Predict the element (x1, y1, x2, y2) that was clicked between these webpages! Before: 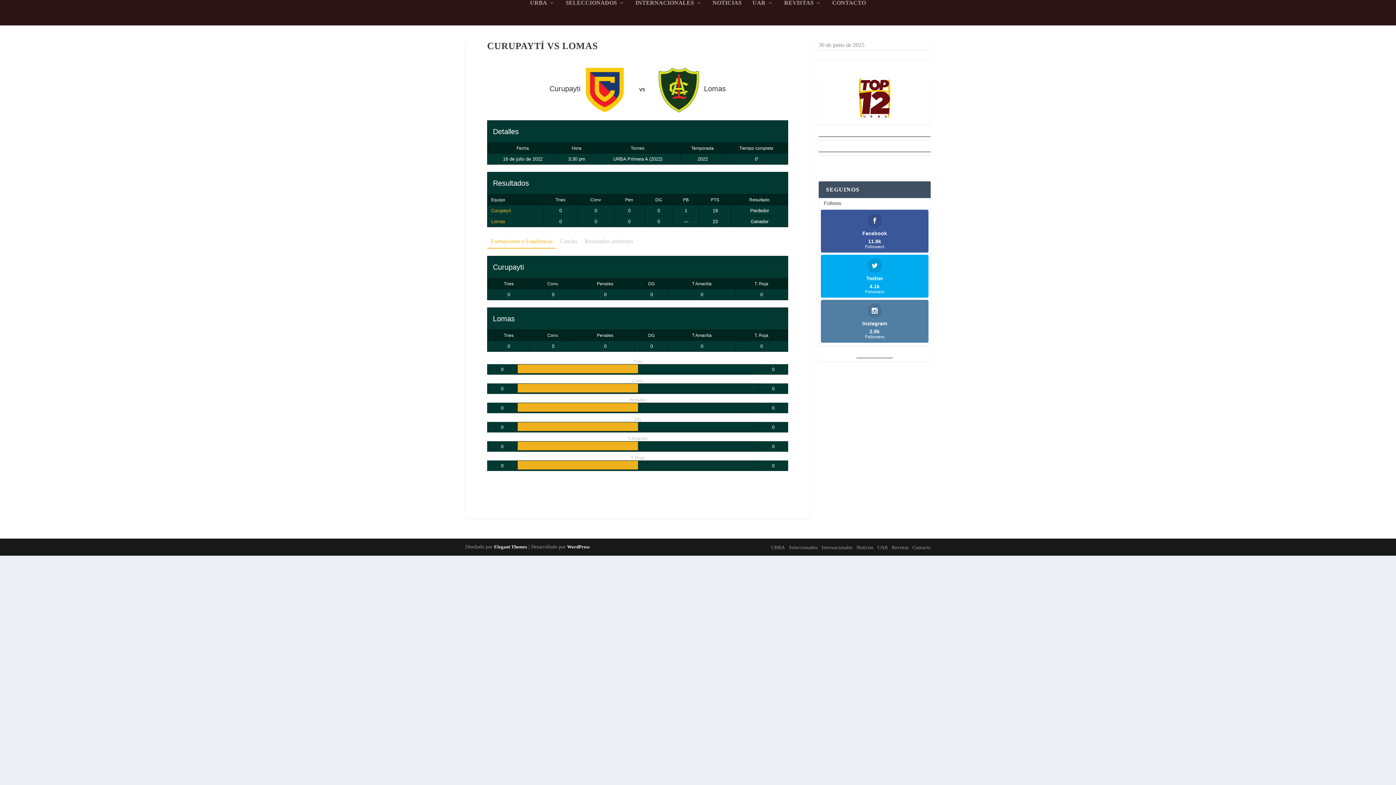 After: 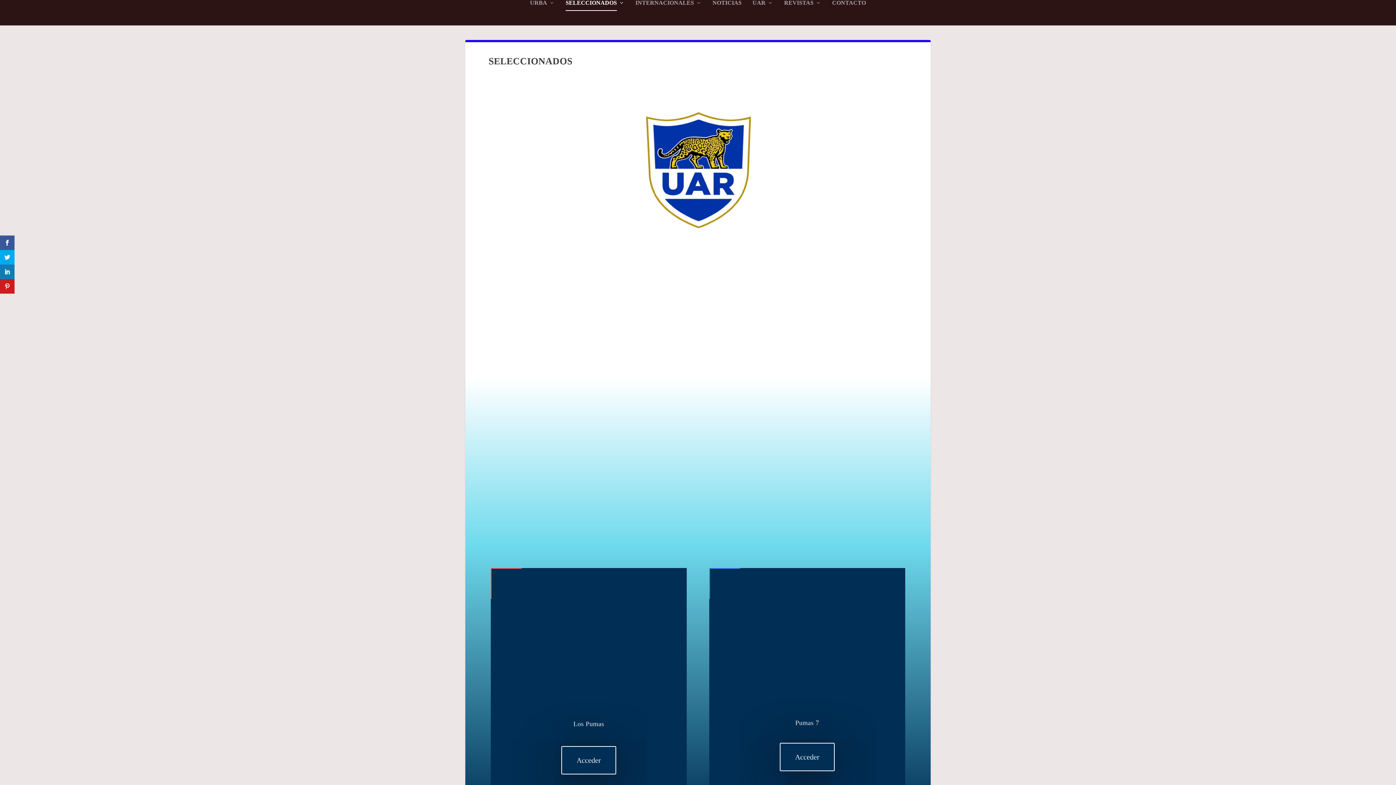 Action: bbox: (565, 0, 624, 25) label: SELECCIONADOS